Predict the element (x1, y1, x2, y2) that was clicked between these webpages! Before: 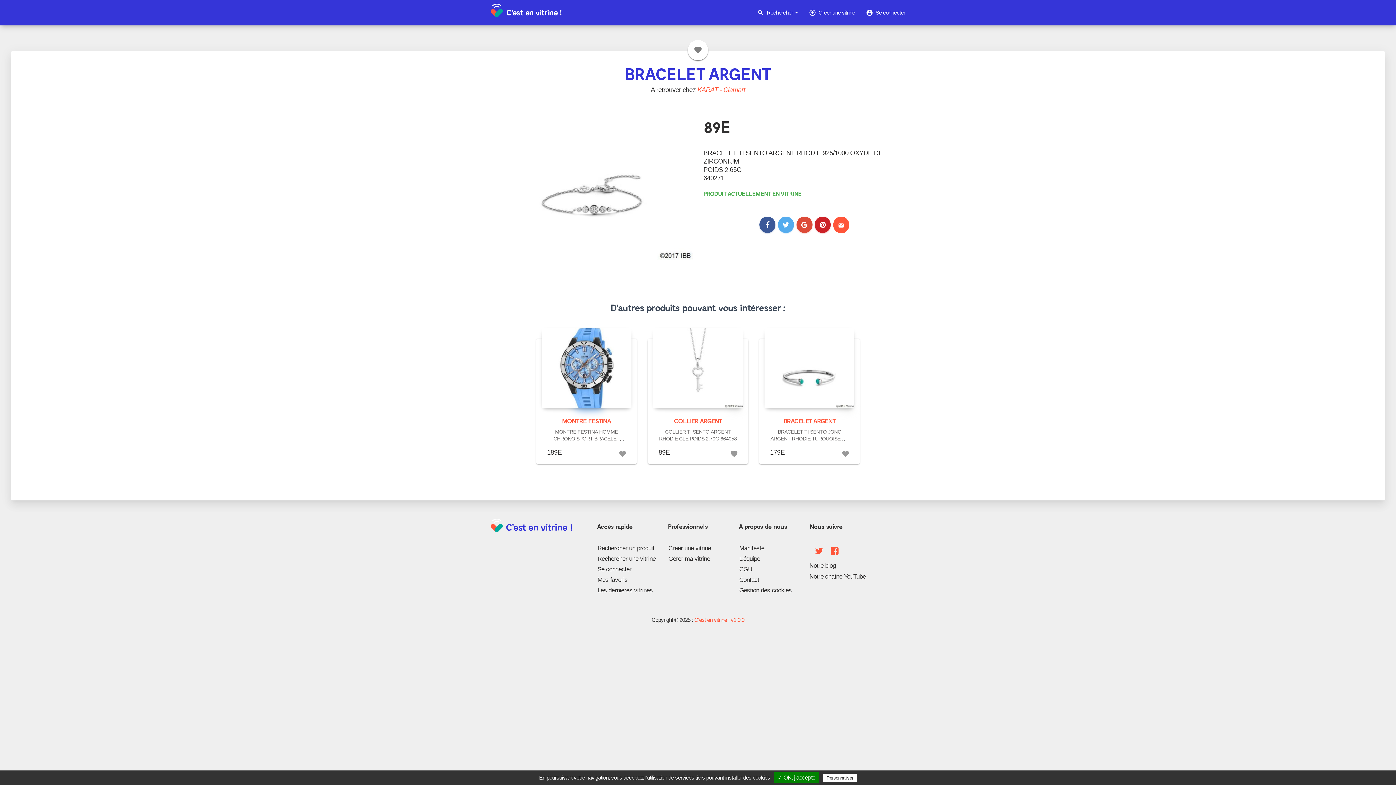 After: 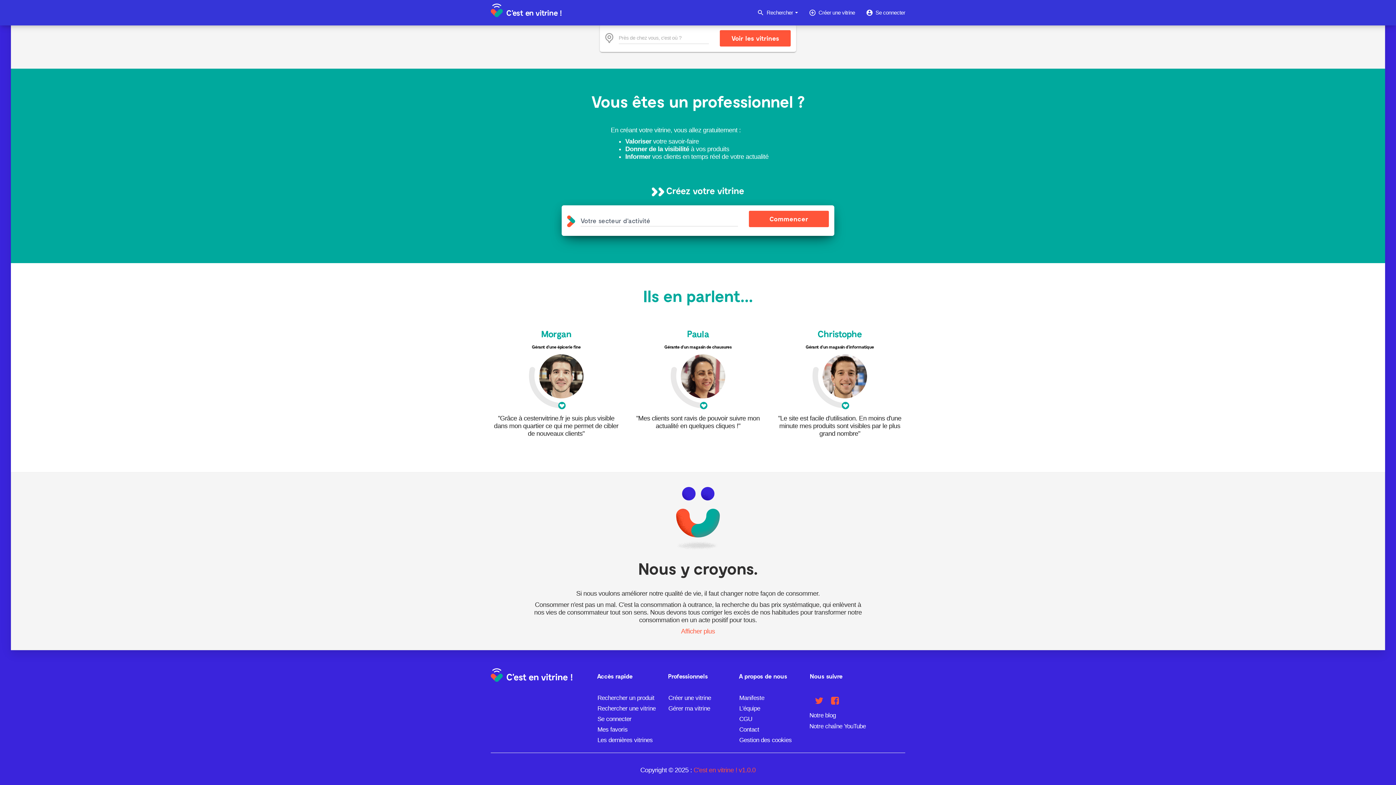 Action: bbox: (803, 3, 860, 21) label: add_circle_outline Créer une vitrine